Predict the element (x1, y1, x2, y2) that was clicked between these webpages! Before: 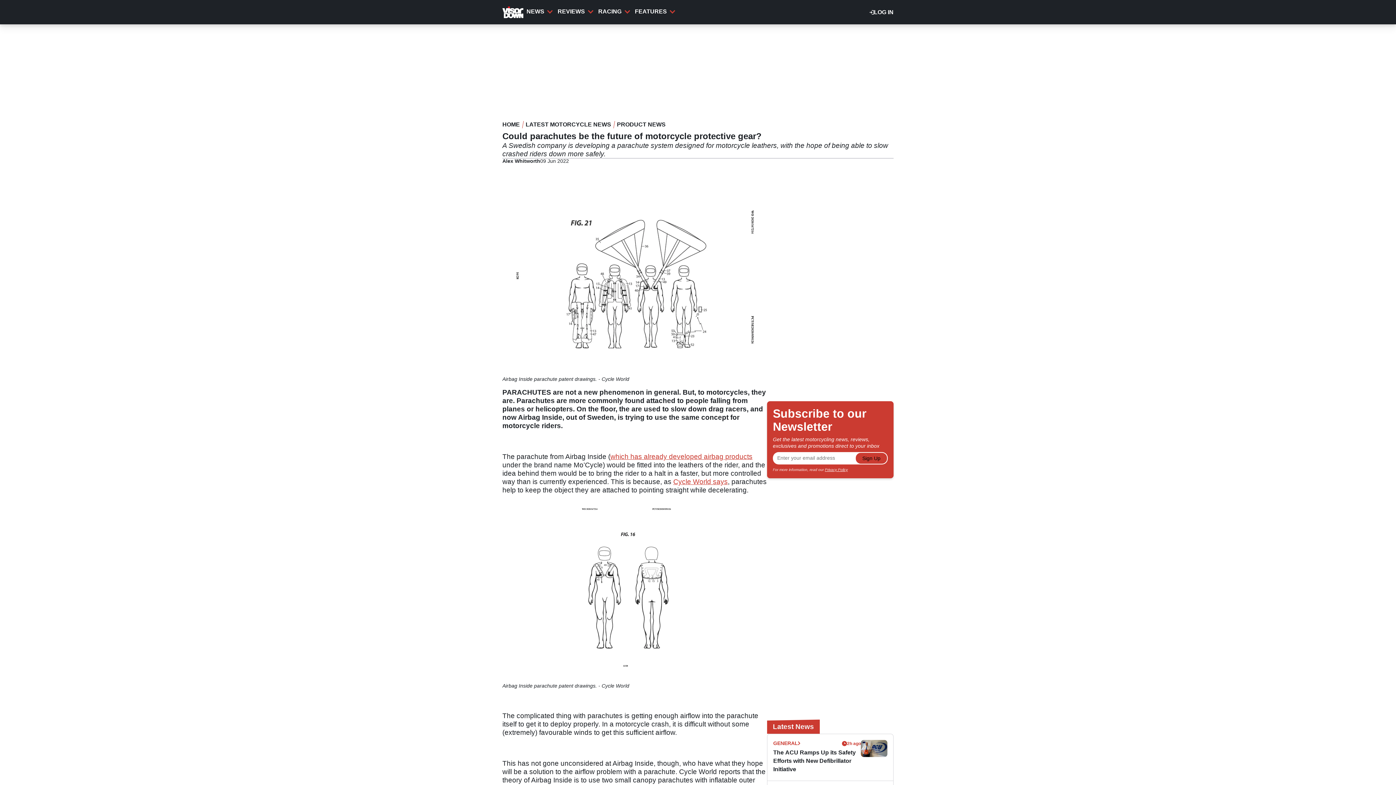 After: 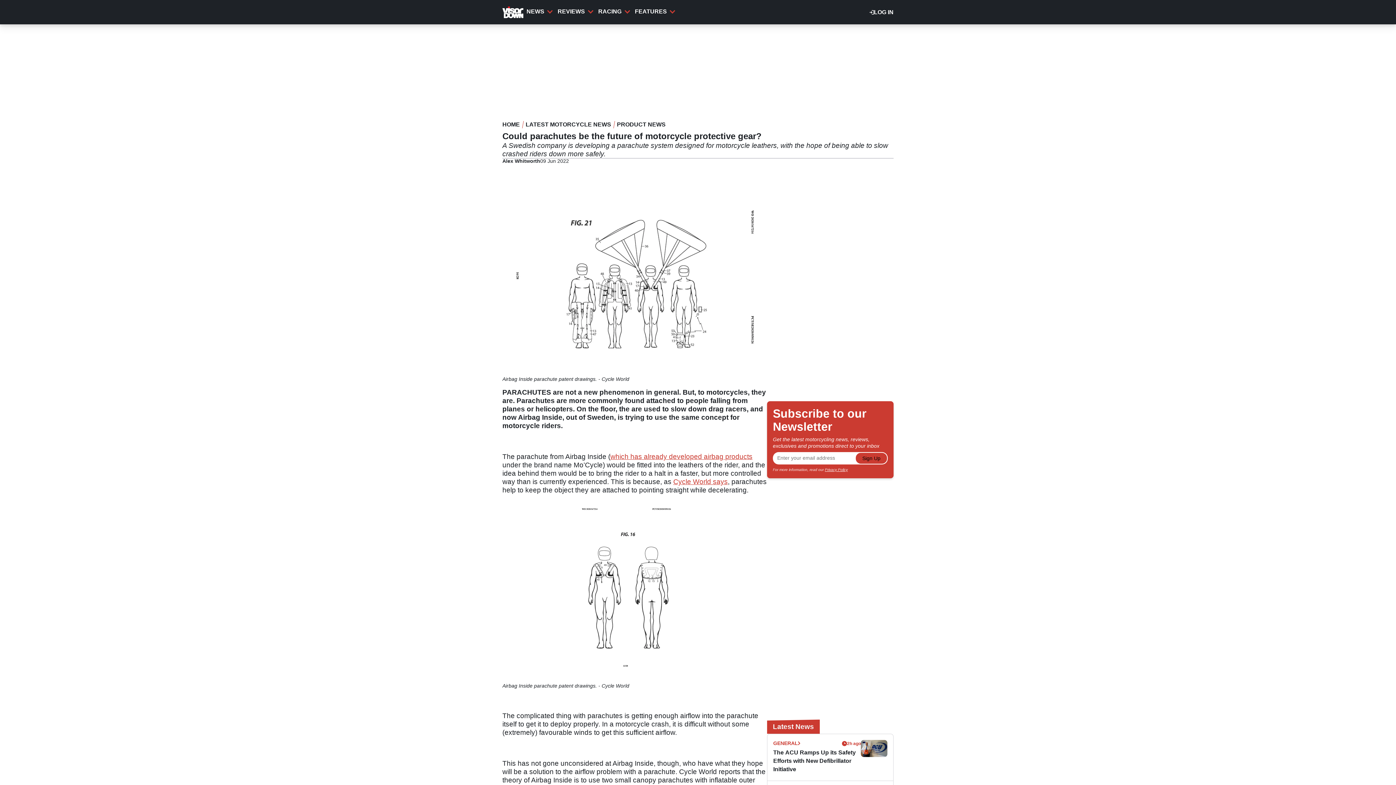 Action: label: which has already developed airbag products bbox: (610, 453, 752, 460)